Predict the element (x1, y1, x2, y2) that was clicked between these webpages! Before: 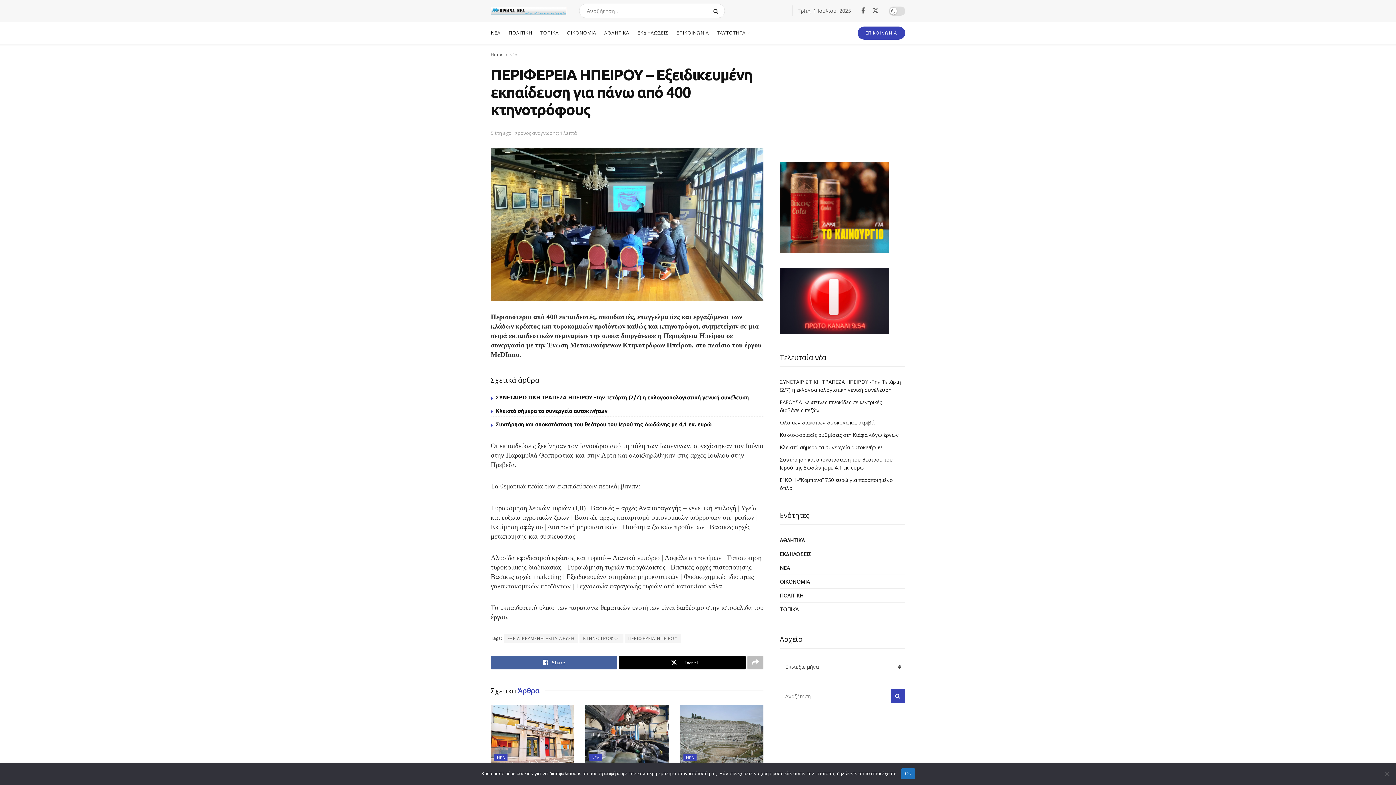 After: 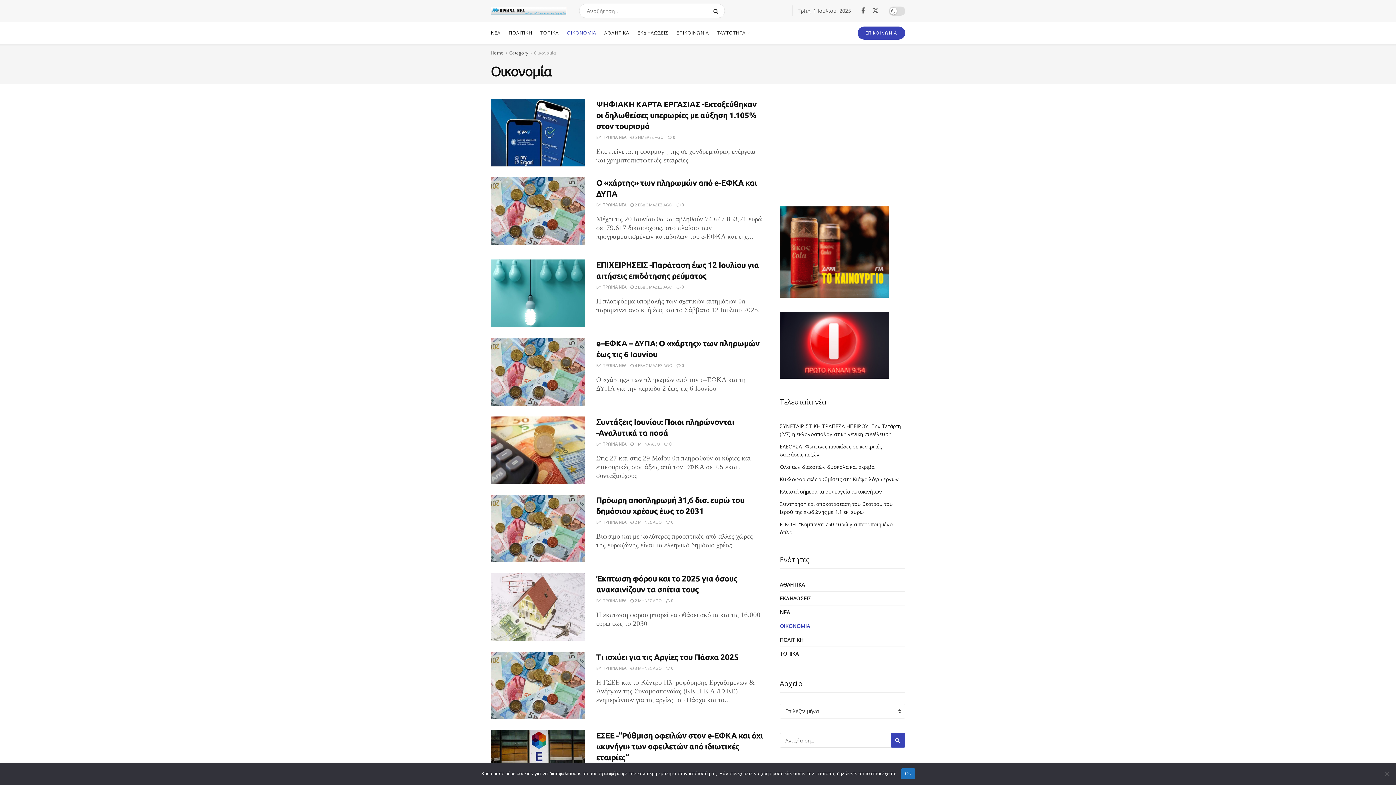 Action: label: ΟΙΚΟΝΟΜΙΑ bbox: (566, 21, 596, 43)